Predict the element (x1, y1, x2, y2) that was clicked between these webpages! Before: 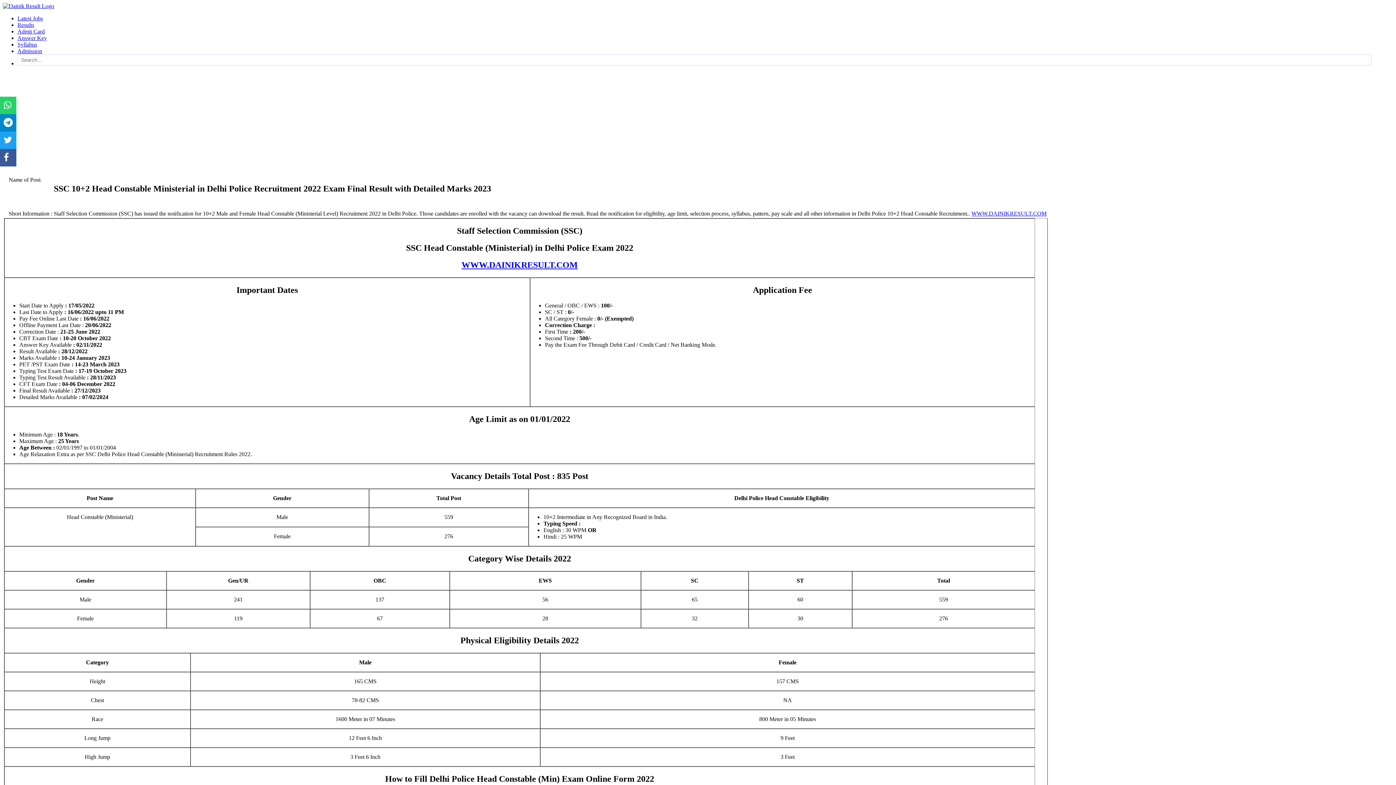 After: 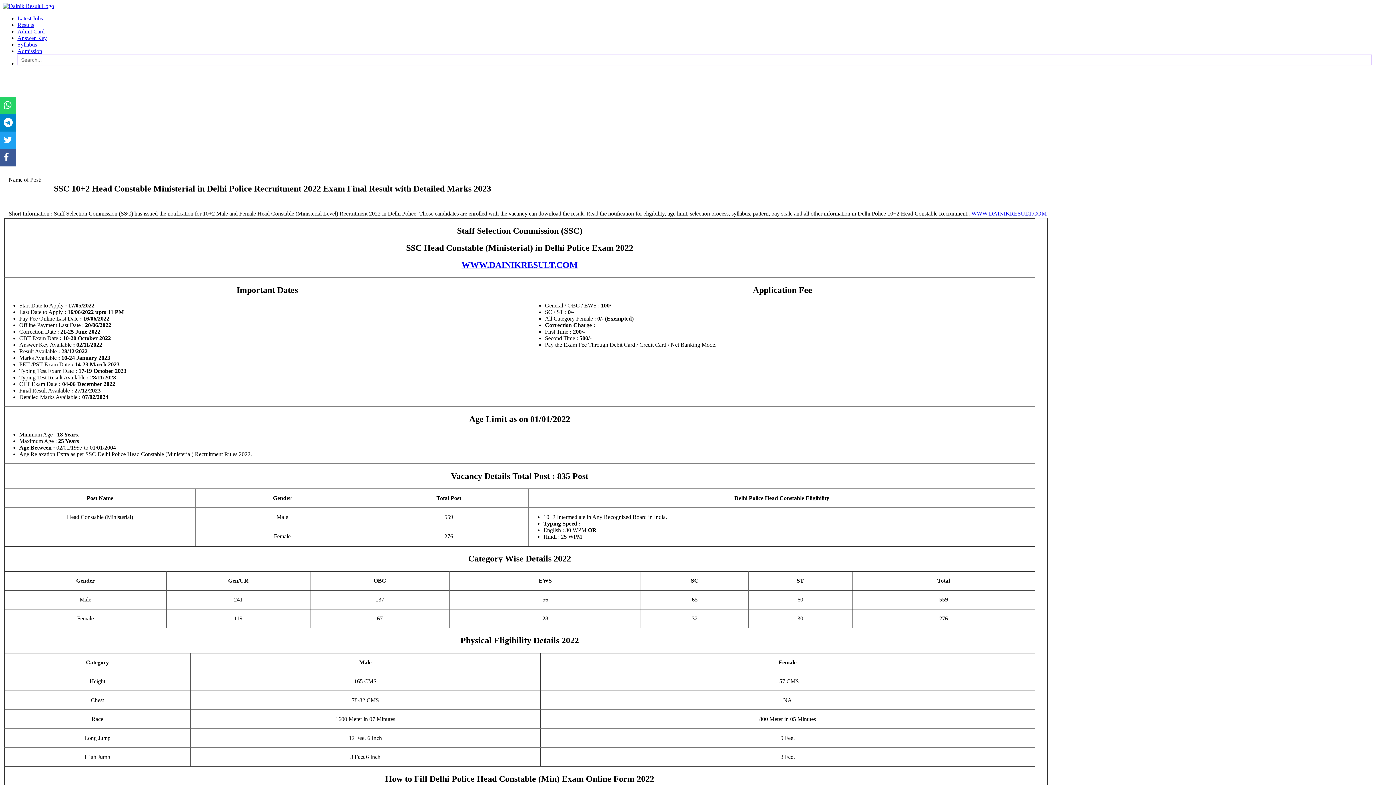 Action: label: WWW.DAINIKRESULT.COM bbox: (461, 158, 578, 167)